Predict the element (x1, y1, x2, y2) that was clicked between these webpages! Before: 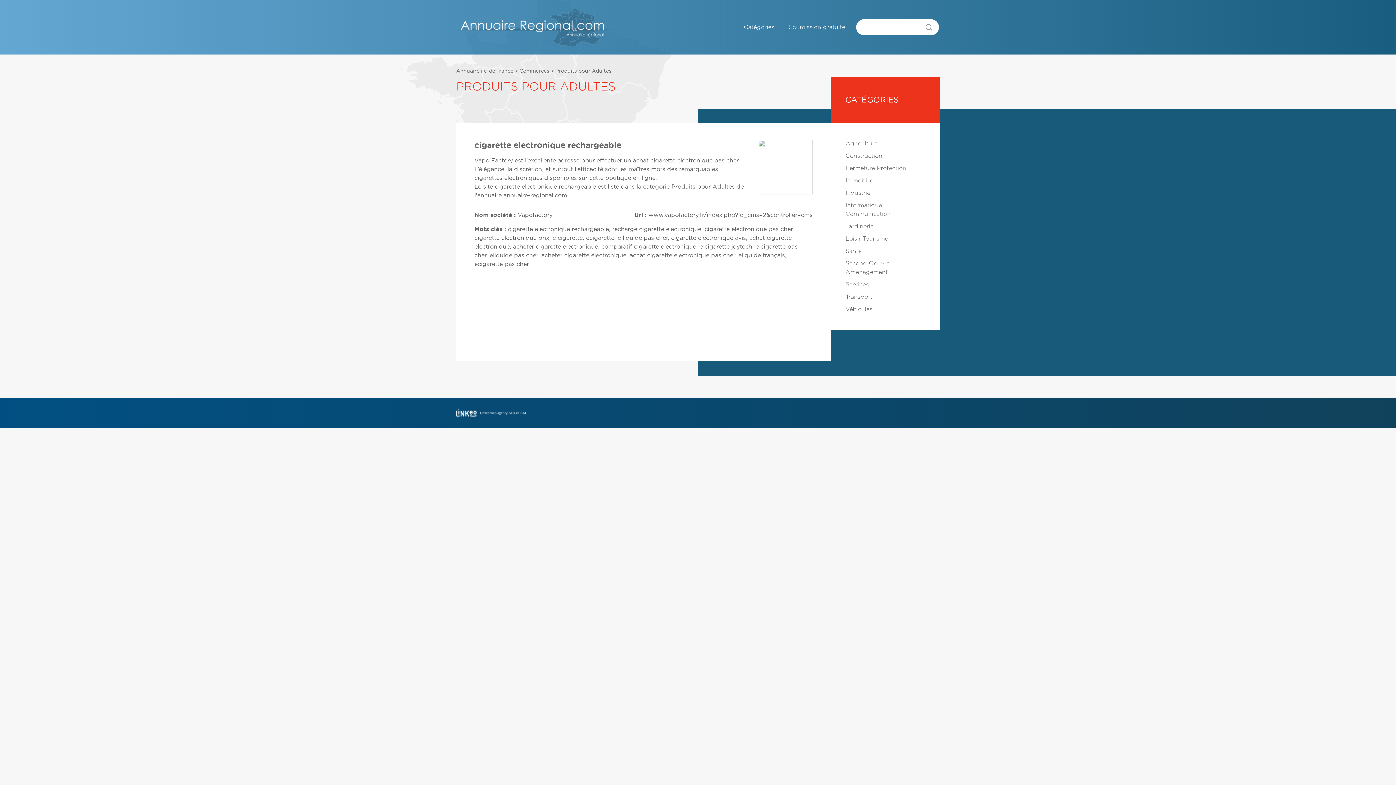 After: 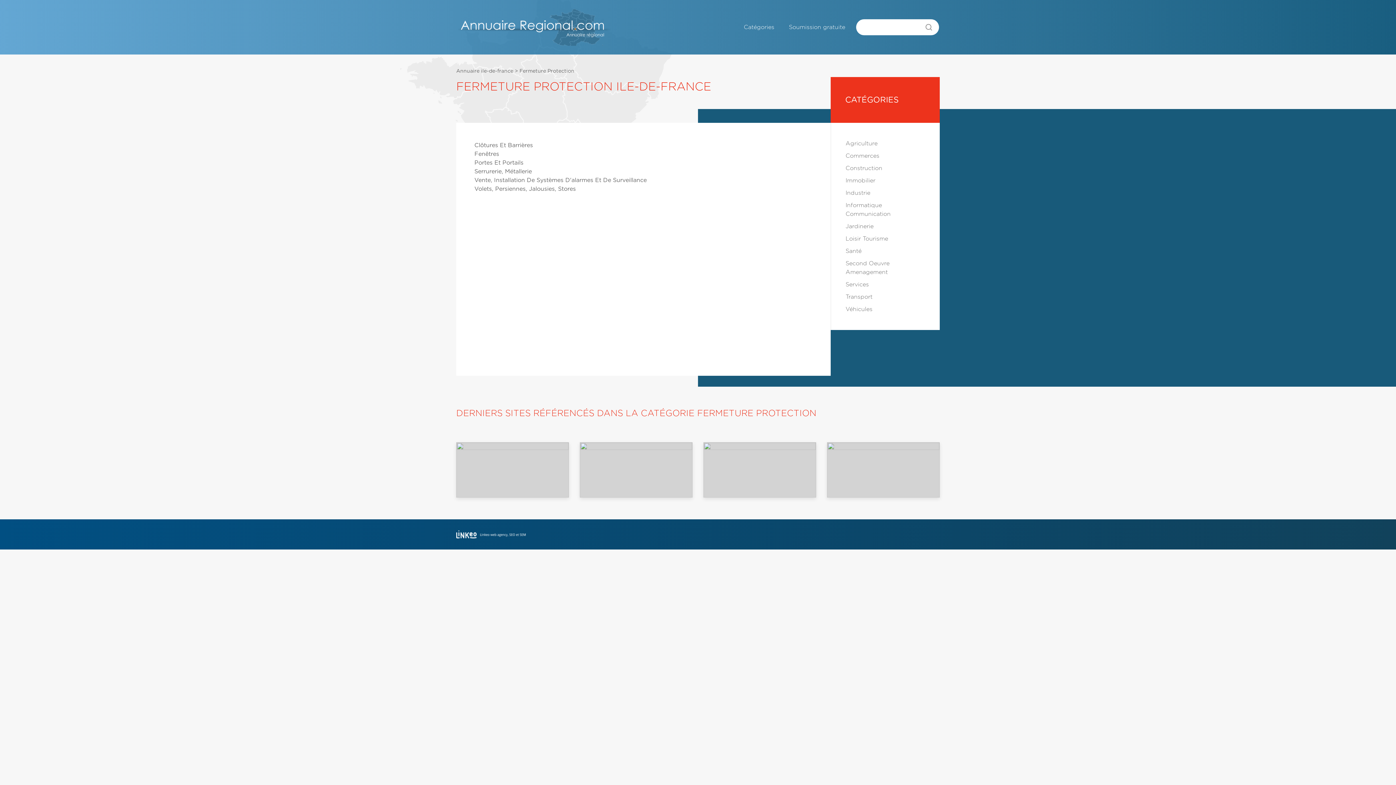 Action: label: Fermeture Protection bbox: (845, 165, 906, 171)